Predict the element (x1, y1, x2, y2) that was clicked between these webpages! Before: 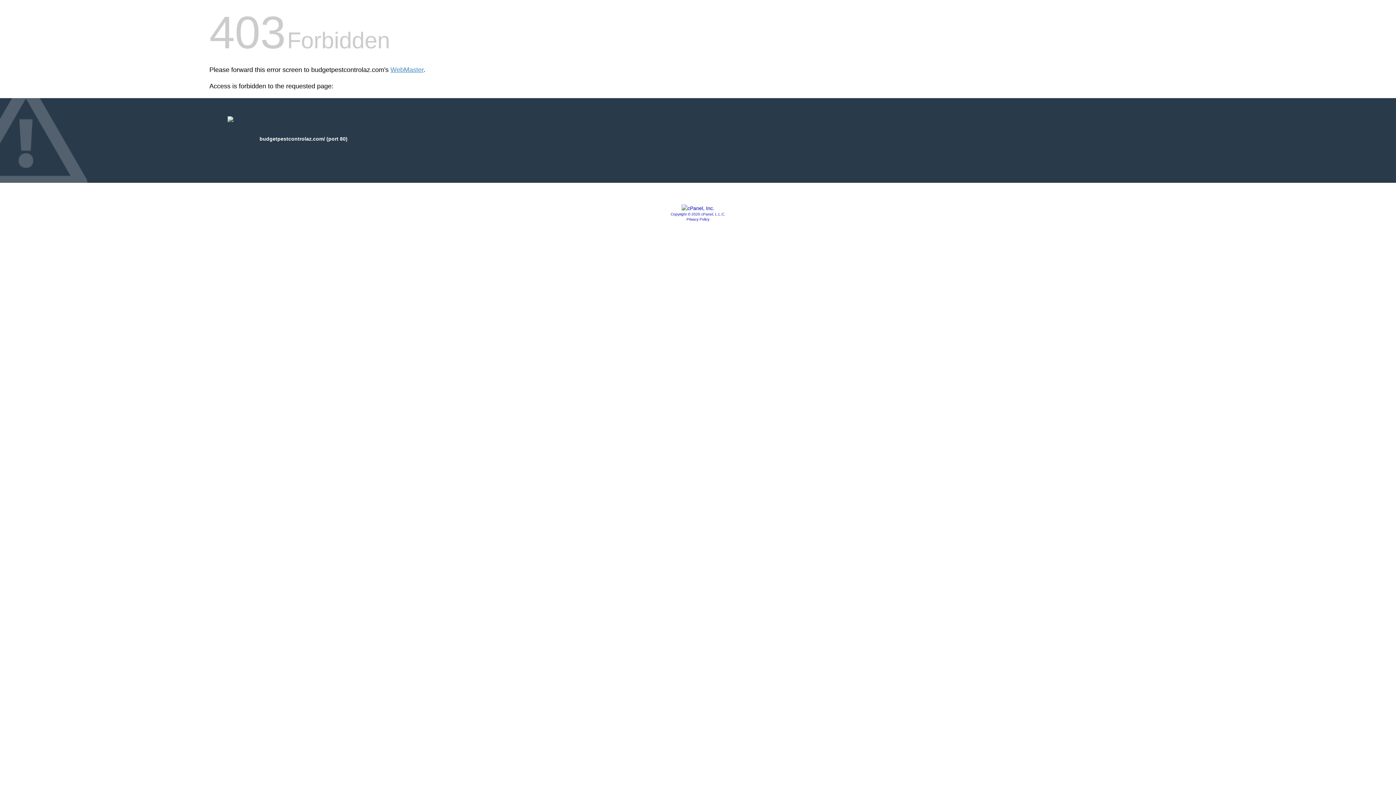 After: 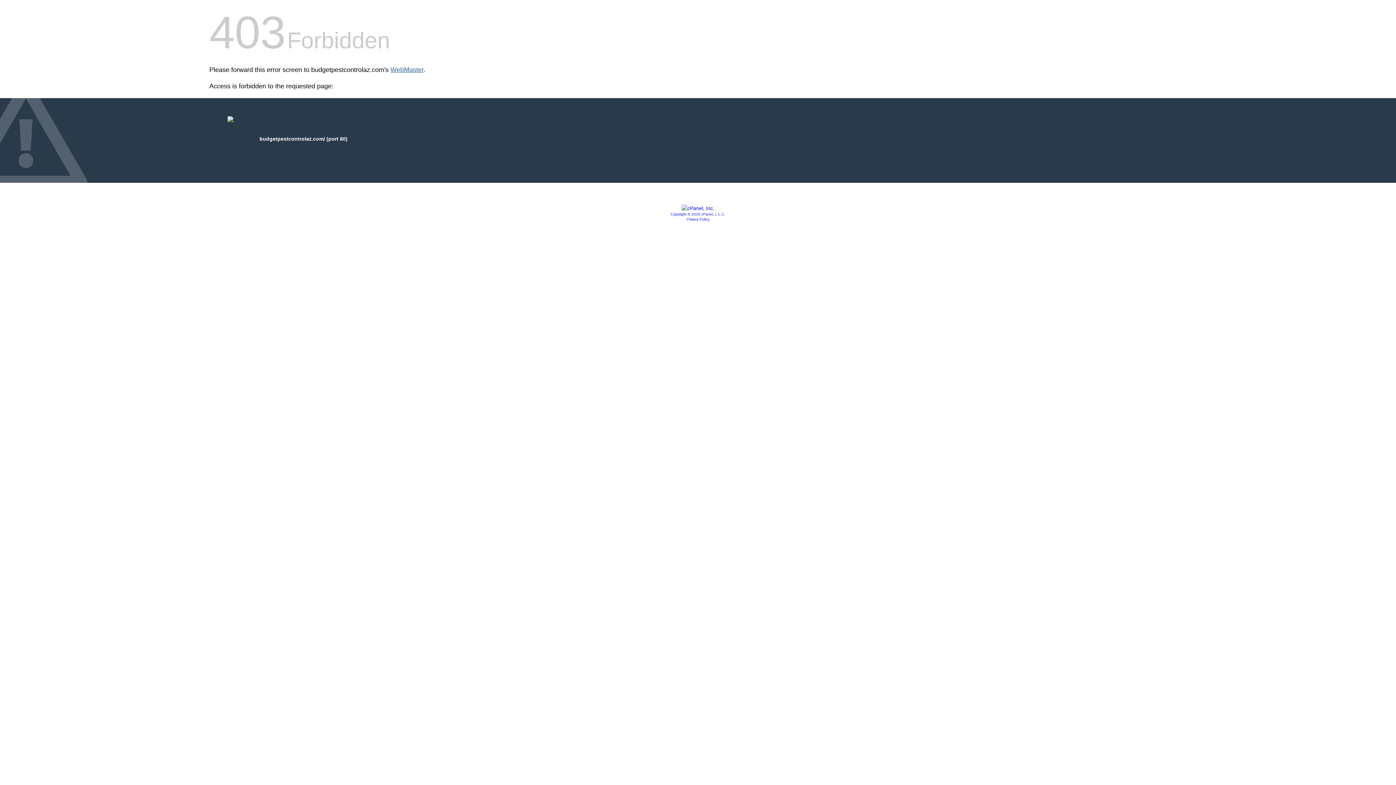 Action: label: WebMaster bbox: (390, 66, 423, 73)